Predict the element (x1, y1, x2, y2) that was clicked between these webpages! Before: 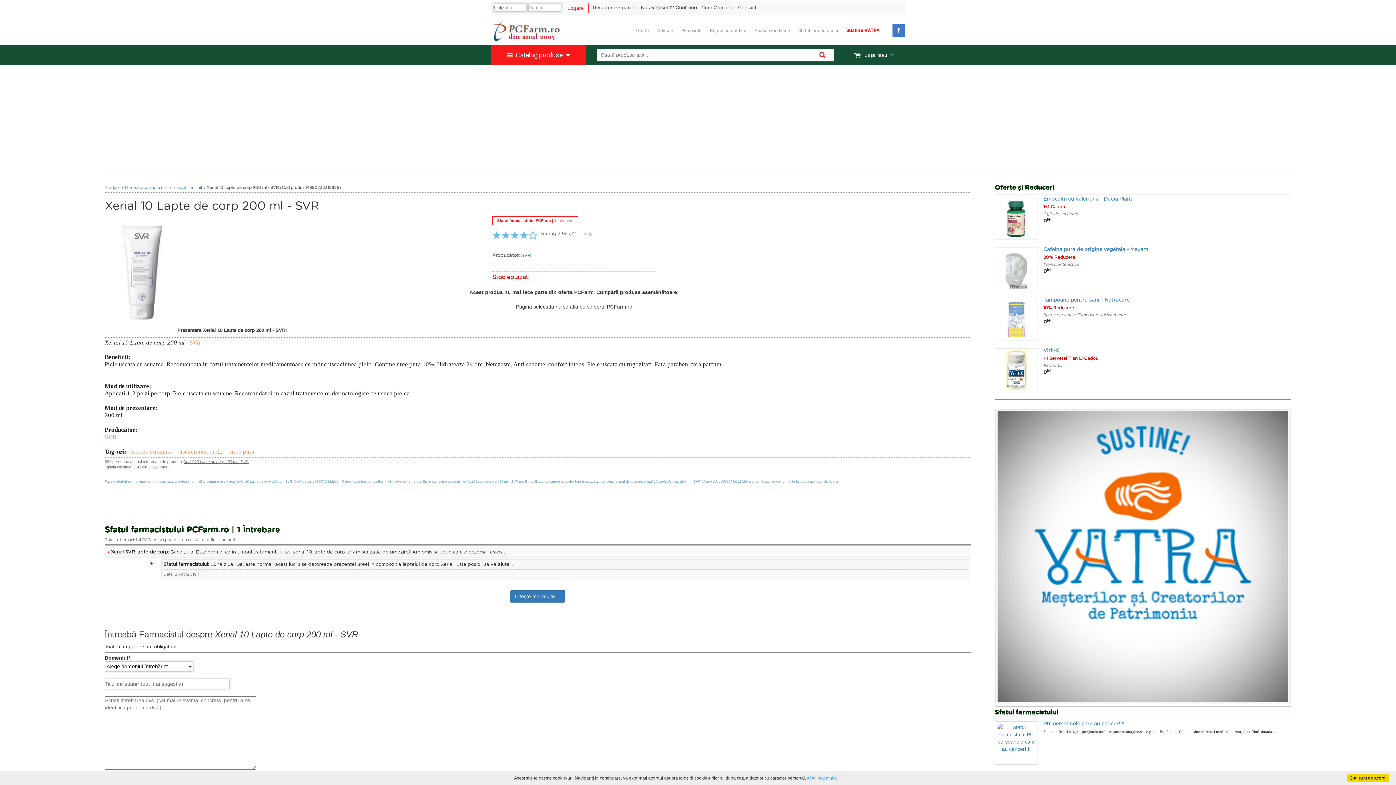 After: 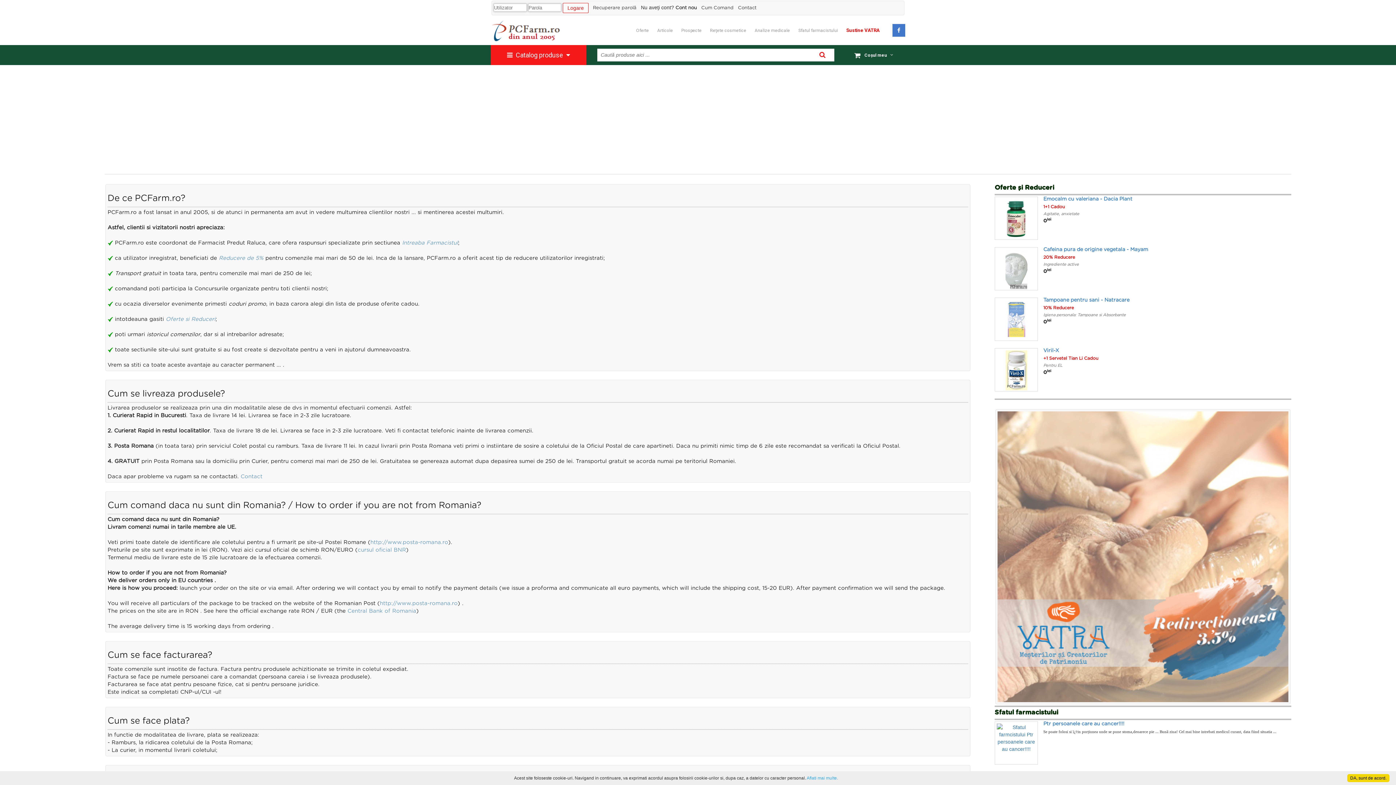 Action: bbox: (701, 5, 735, 10) label: Cum Comand 